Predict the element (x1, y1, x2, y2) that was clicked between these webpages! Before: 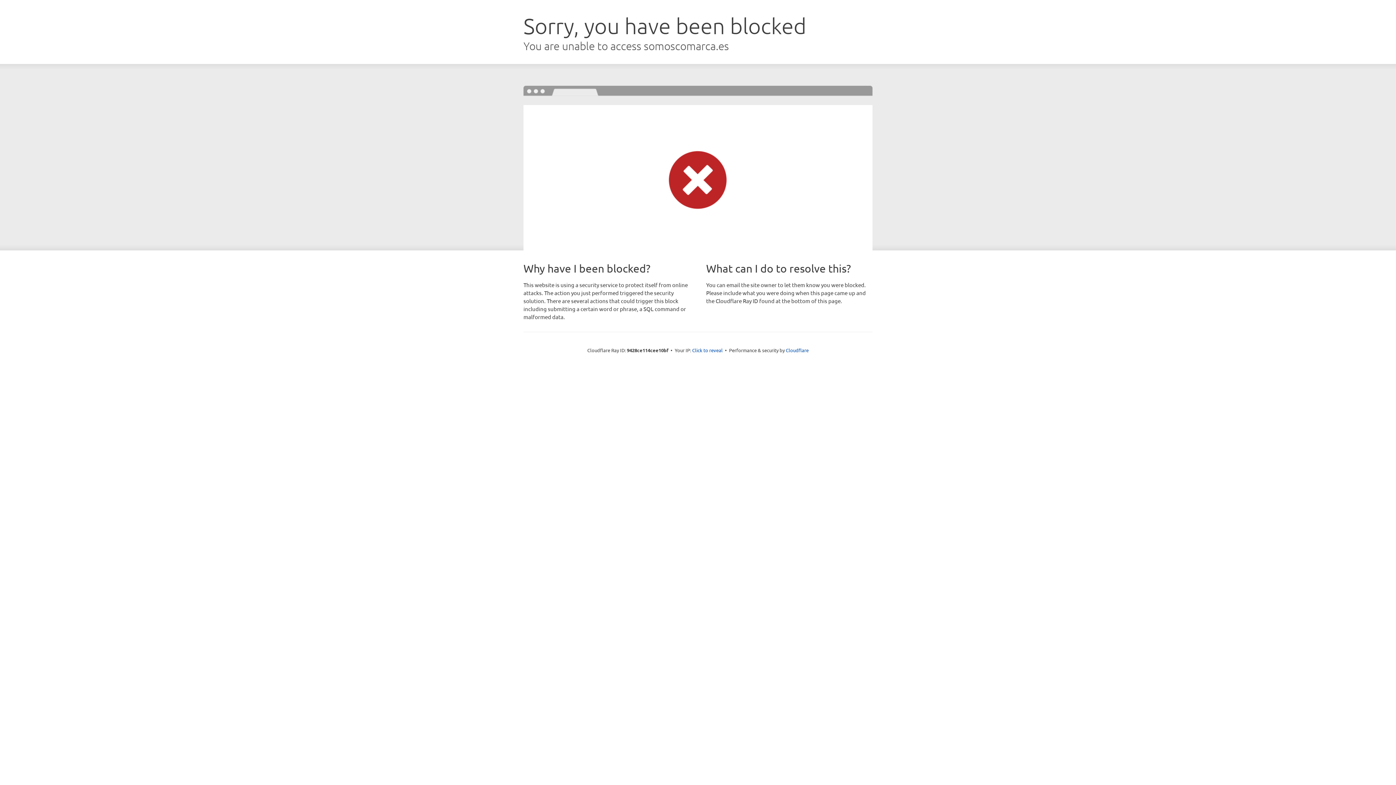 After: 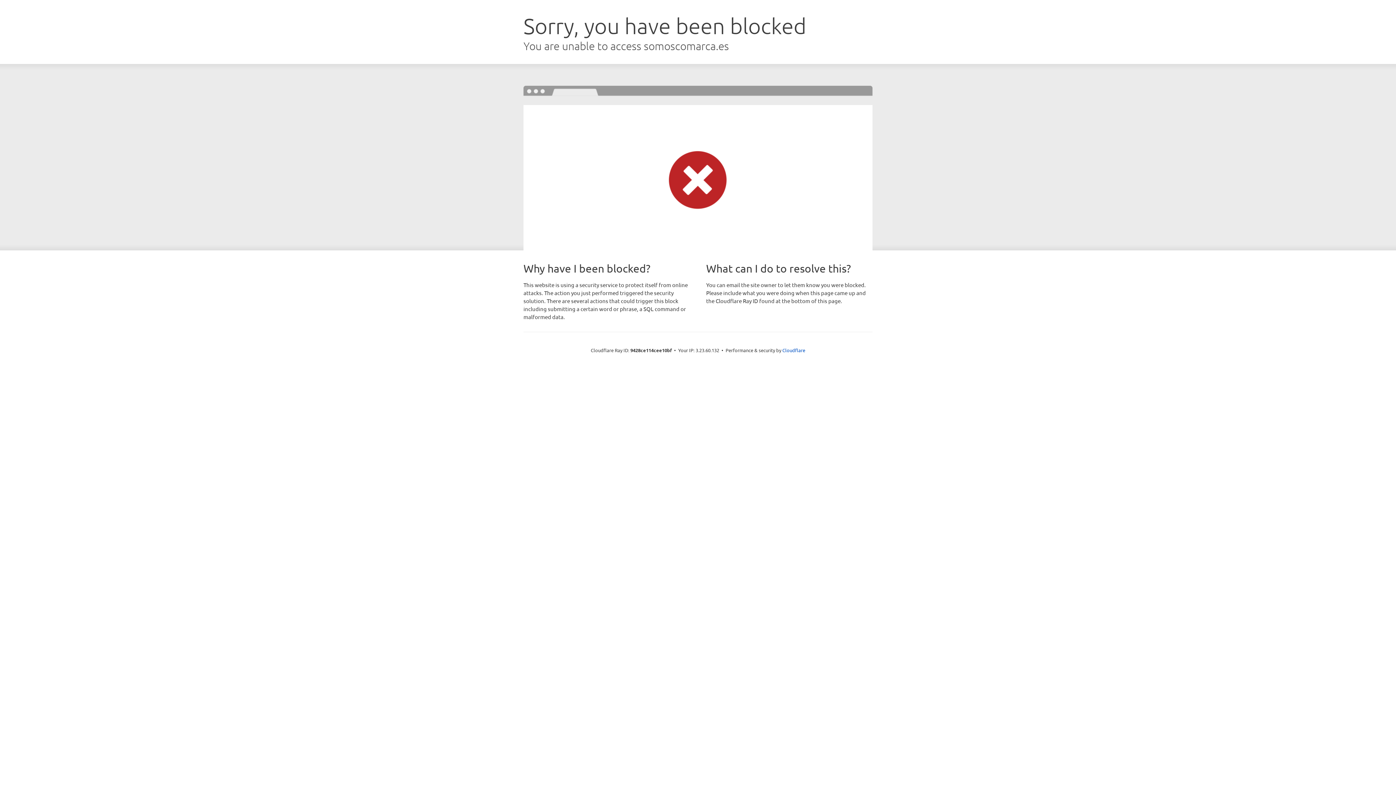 Action: bbox: (692, 346, 722, 353) label: Click to reveal